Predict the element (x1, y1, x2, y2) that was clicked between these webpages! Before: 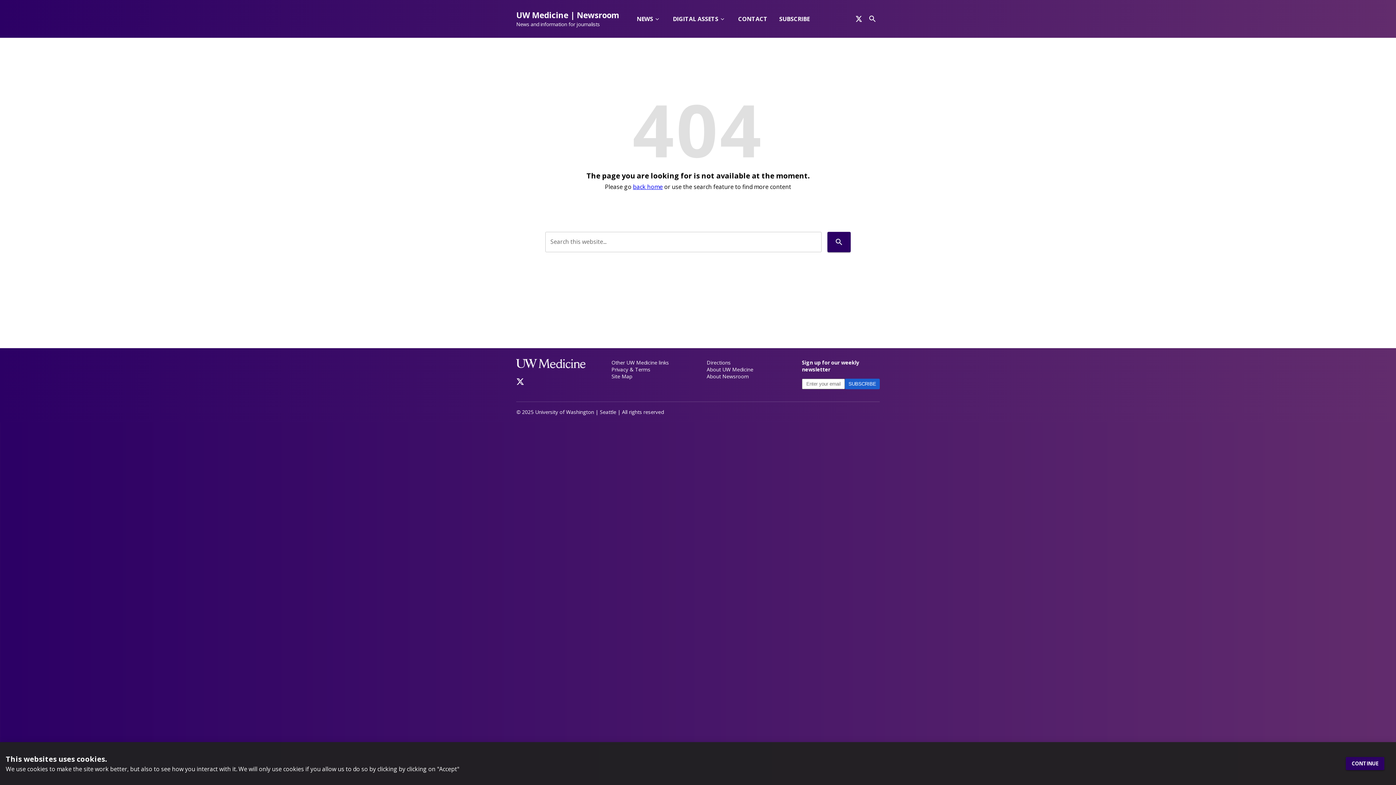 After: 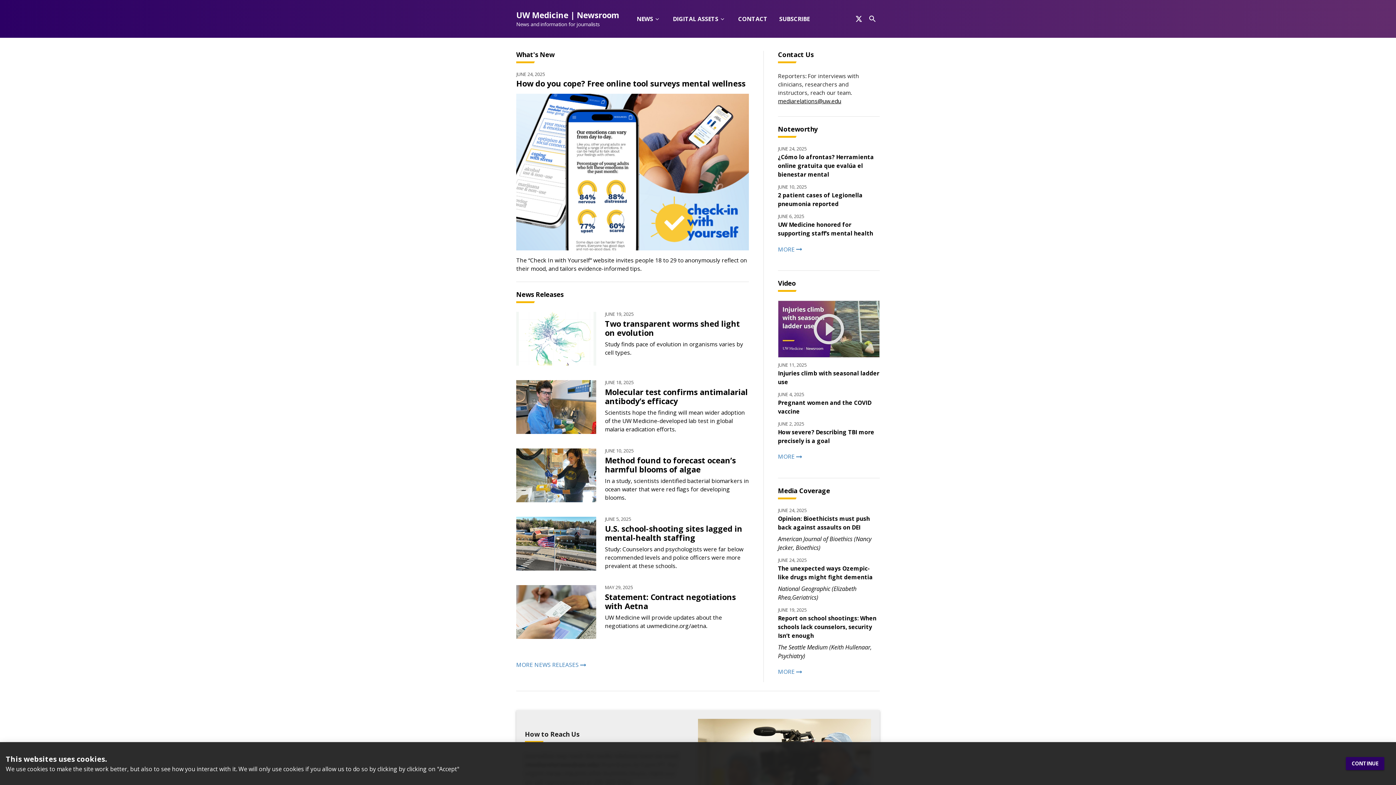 Action: bbox: (516, 362, 585, 369)